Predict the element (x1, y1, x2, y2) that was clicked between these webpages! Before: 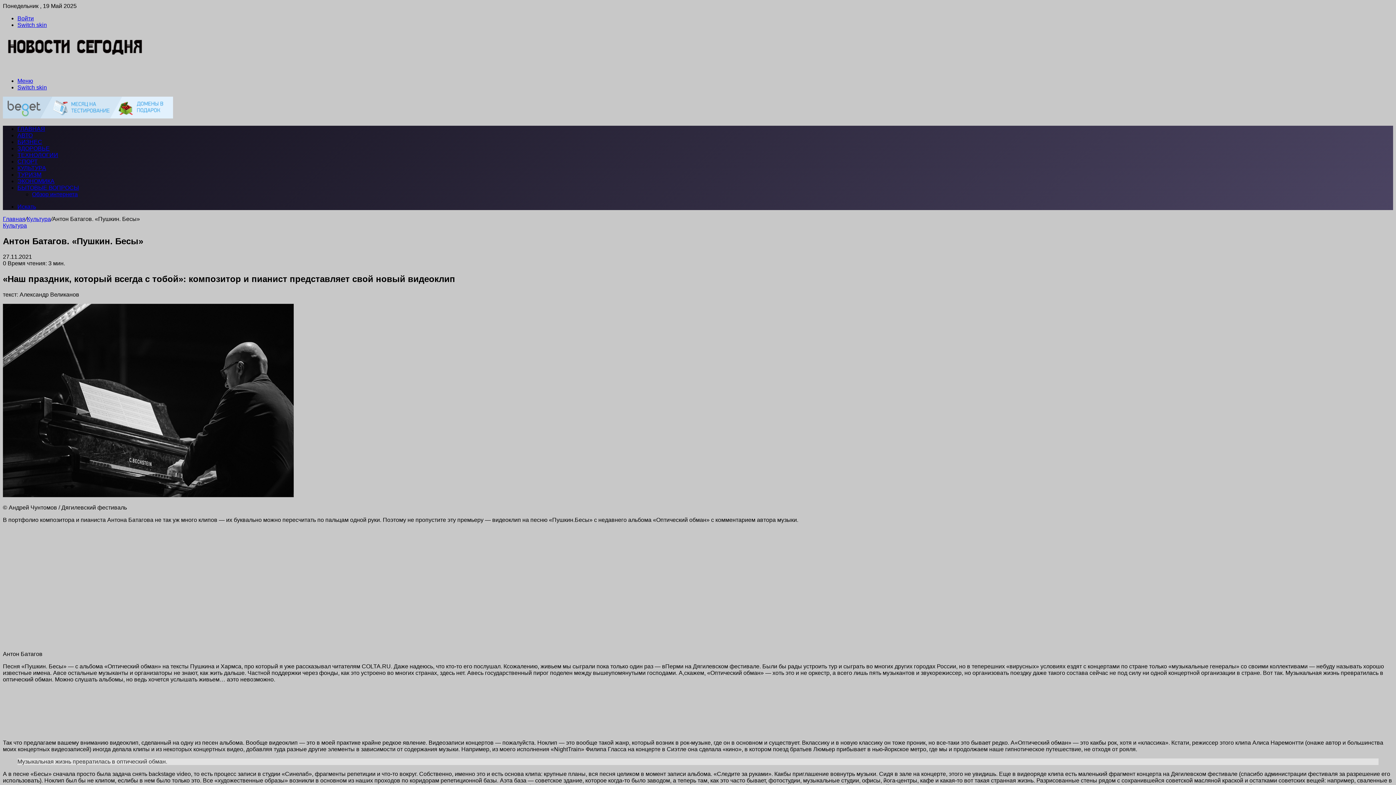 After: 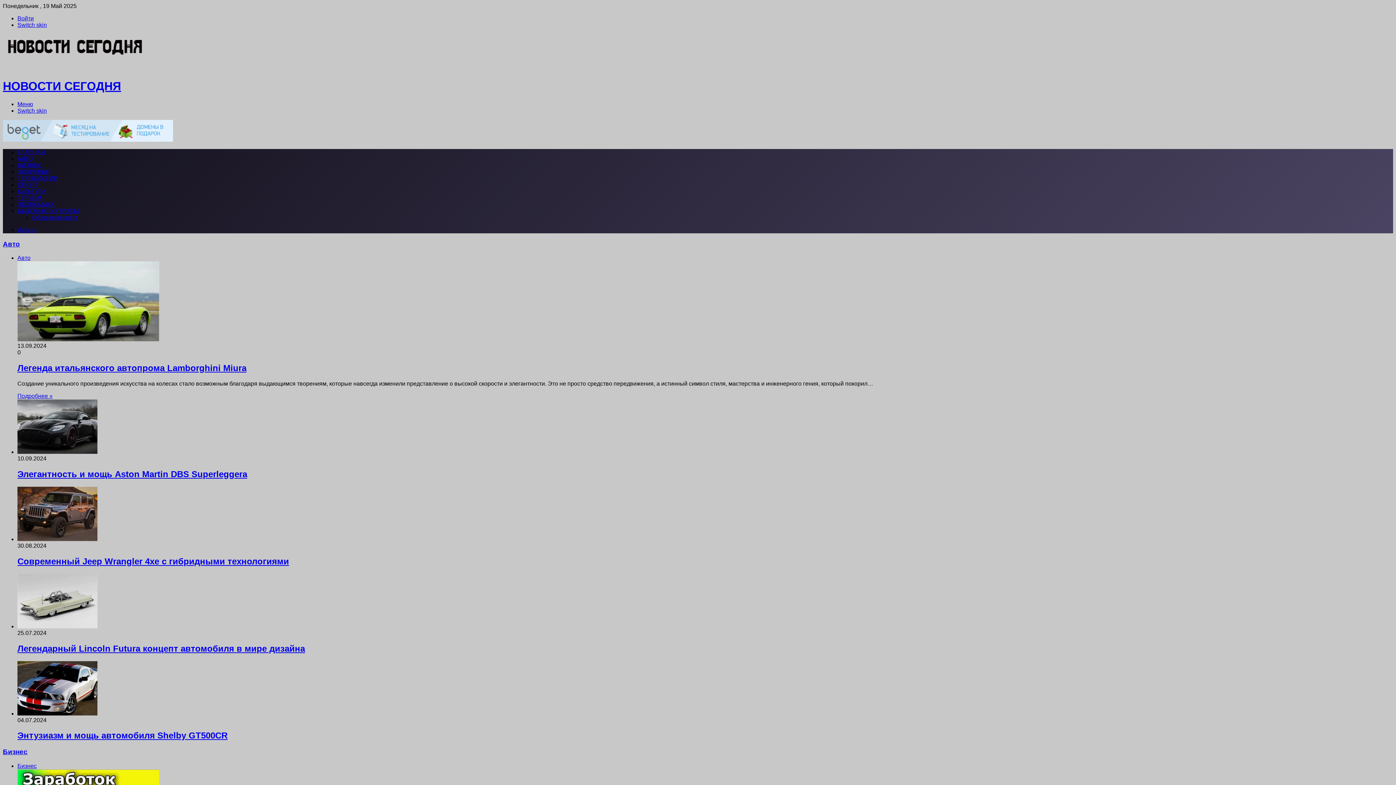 Action: label: ГЛАВНАЯ bbox: (17, 125, 45, 132)